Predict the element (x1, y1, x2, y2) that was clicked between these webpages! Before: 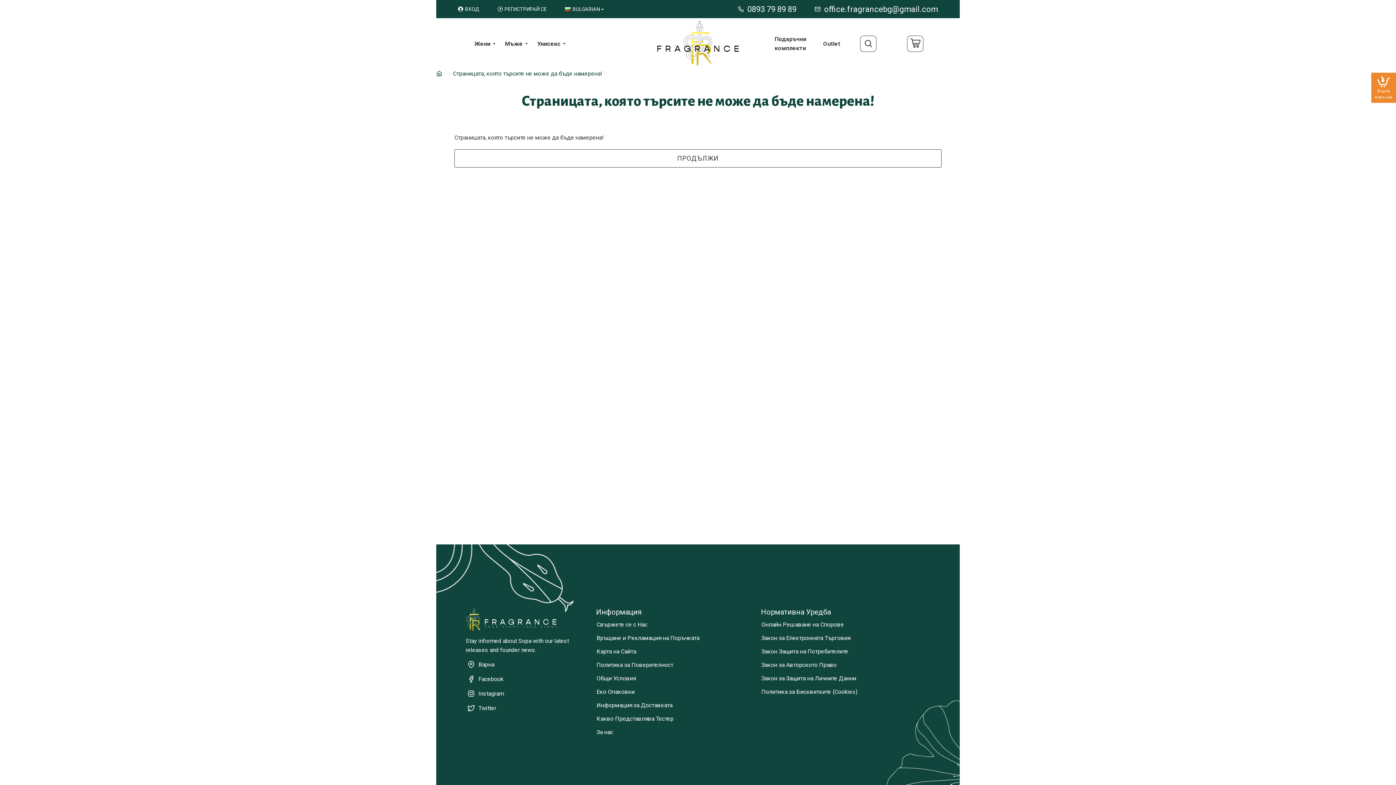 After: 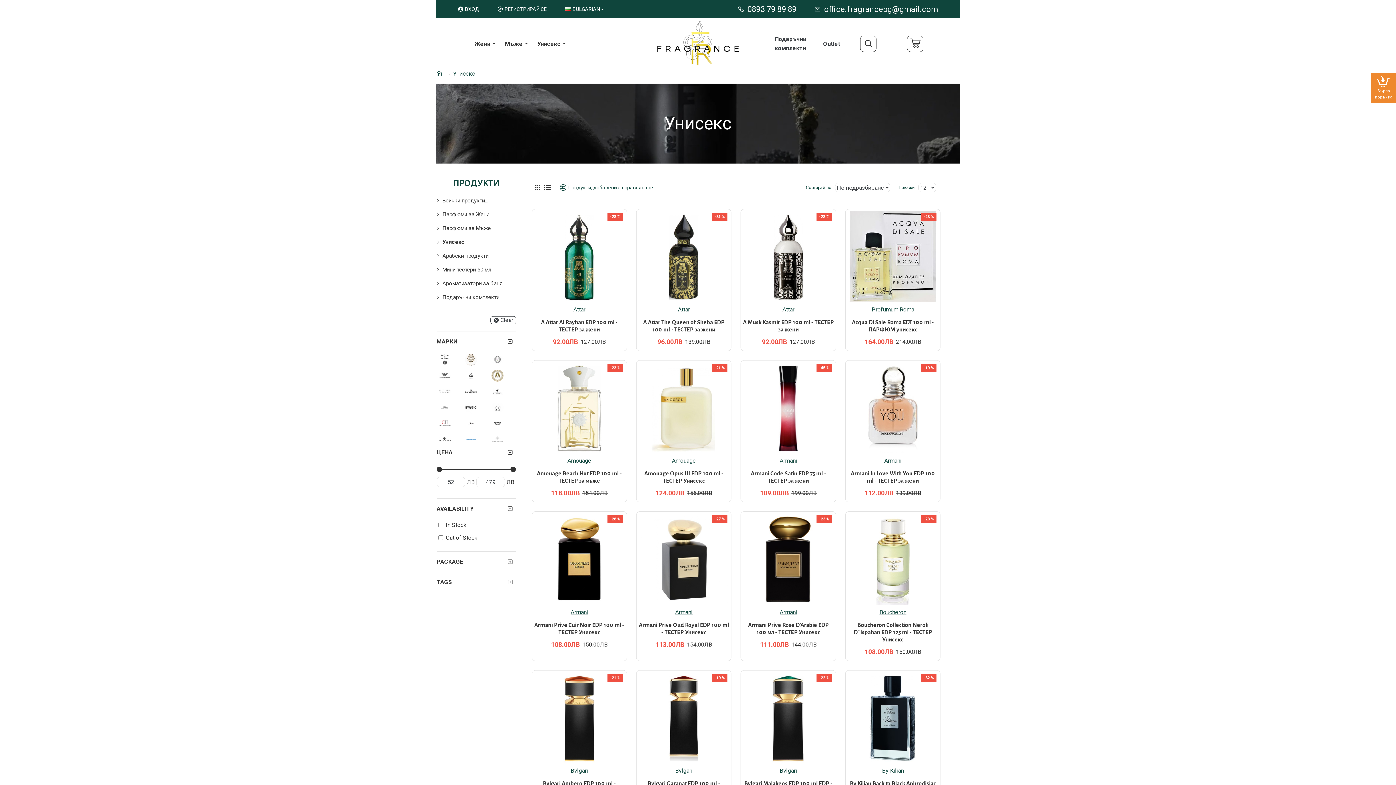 Action: bbox: (532, 18, 569, 69) label: Унисекс